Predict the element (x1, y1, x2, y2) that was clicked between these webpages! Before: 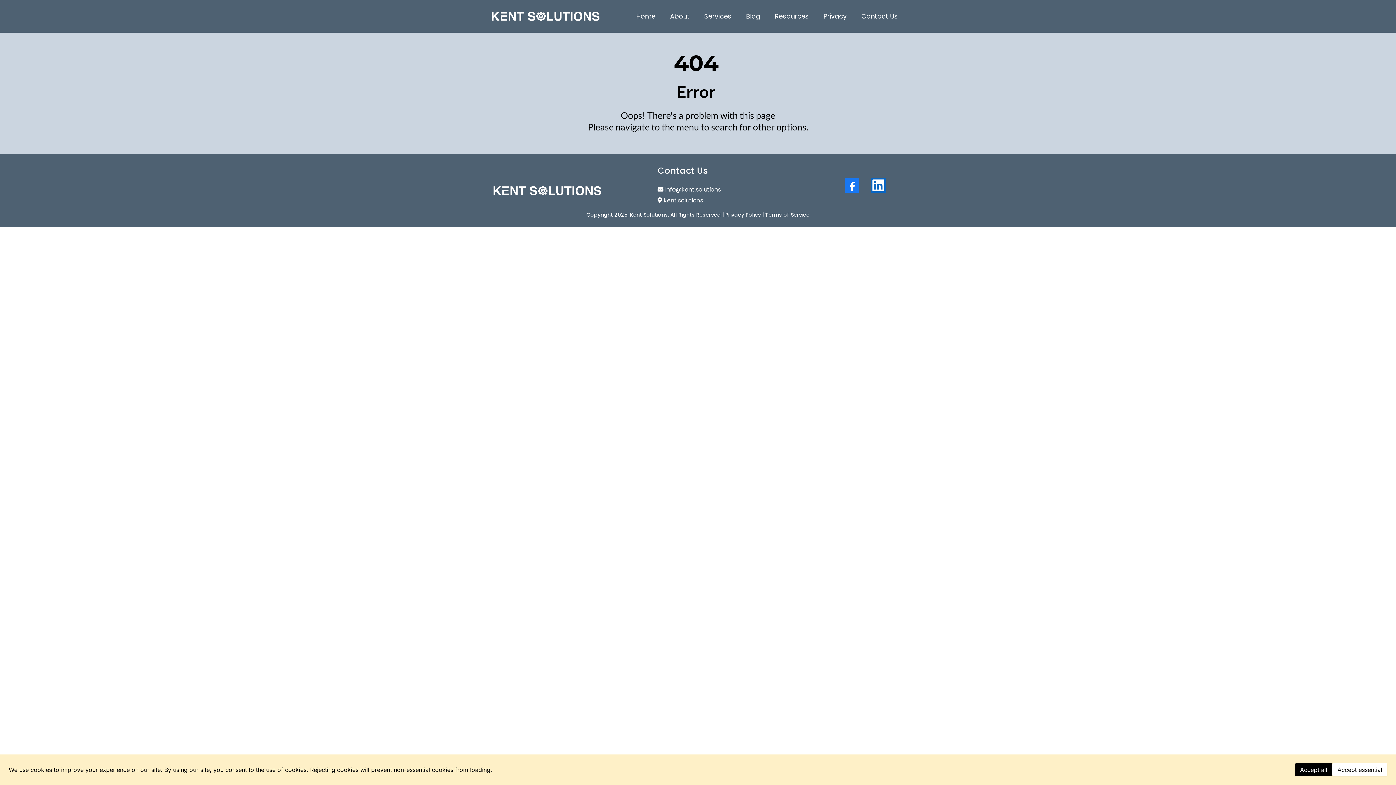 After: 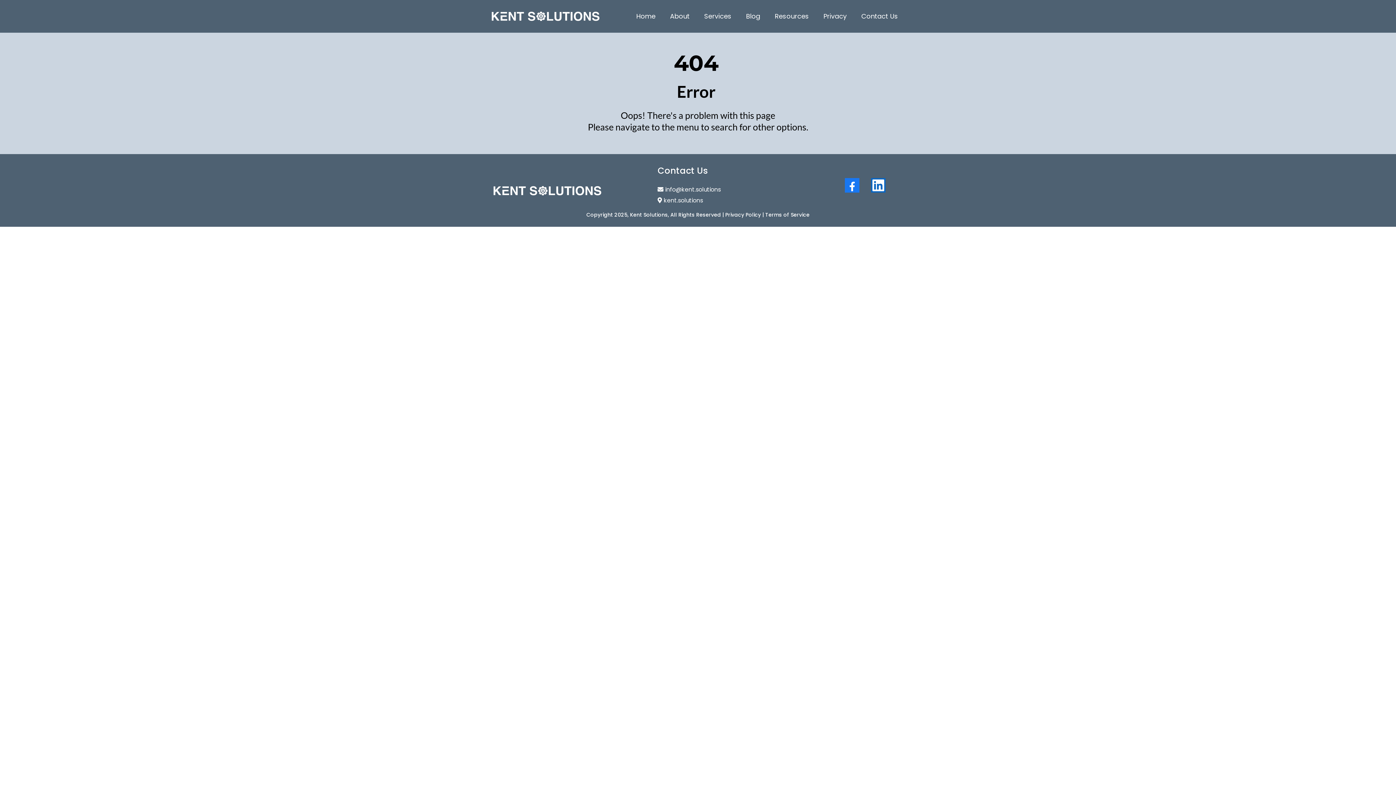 Action: label: Accept essential bbox: (1332, 763, 1387, 776)